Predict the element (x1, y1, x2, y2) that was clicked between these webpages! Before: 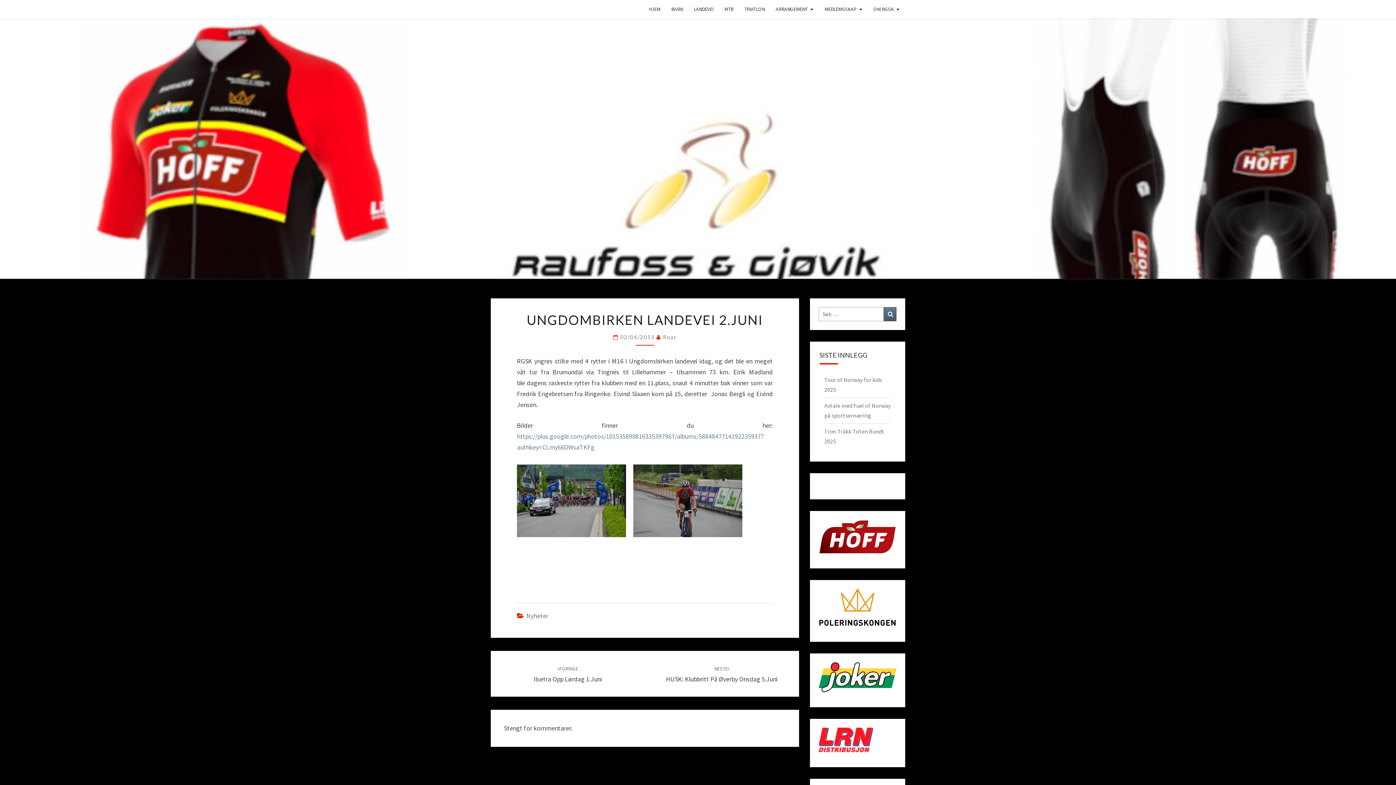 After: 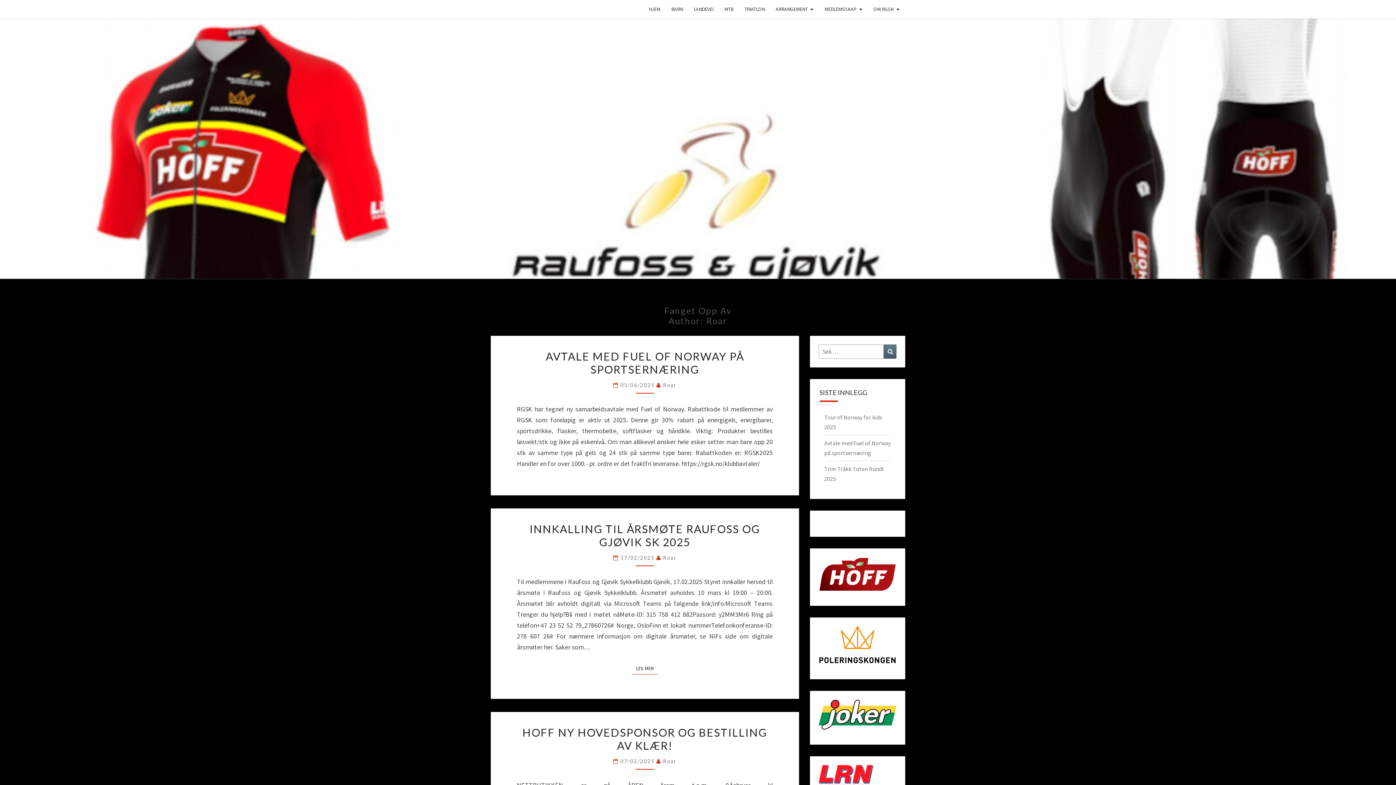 Action: bbox: (663, 334, 676, 340) label: Roar